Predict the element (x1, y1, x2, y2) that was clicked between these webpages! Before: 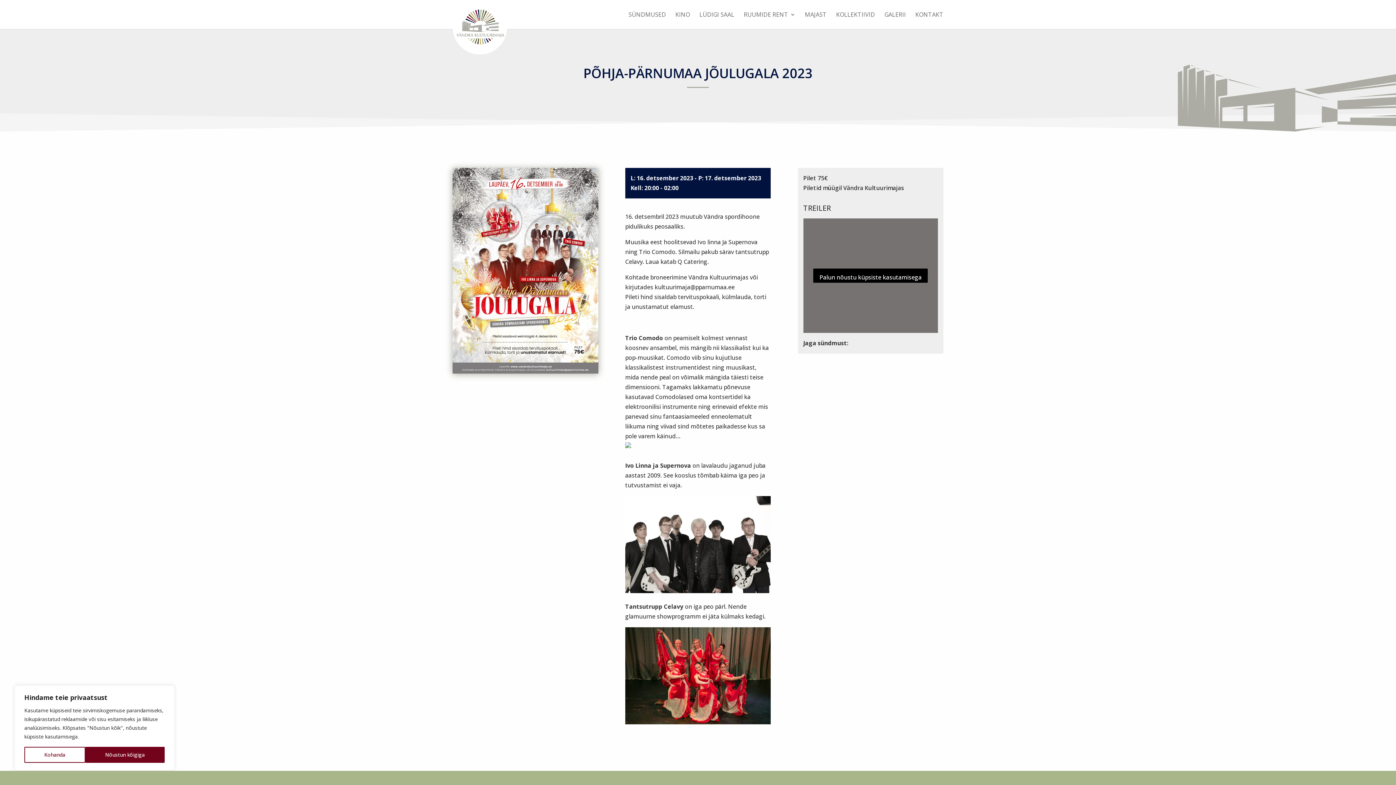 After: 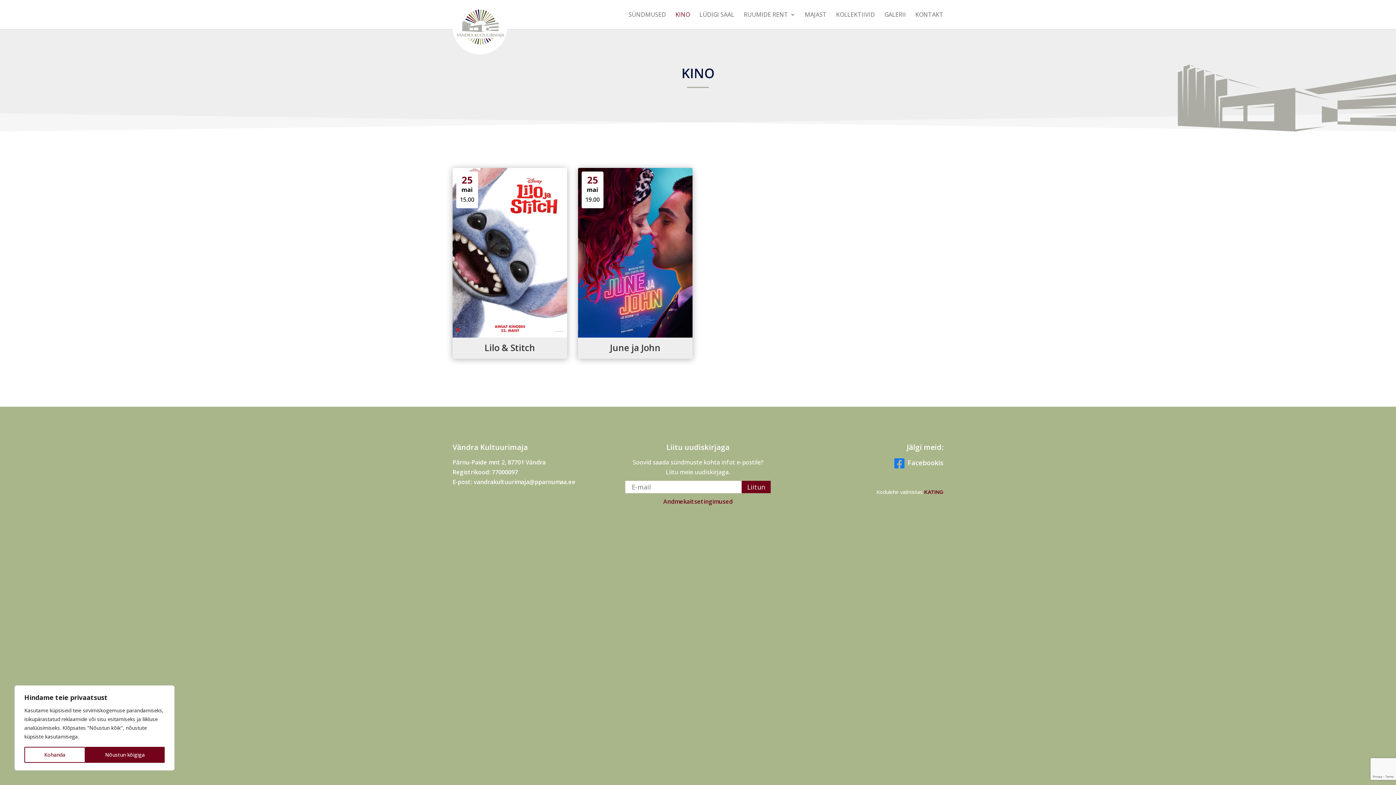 Action: label: KINO bbox: (675, 12, 690, 29)